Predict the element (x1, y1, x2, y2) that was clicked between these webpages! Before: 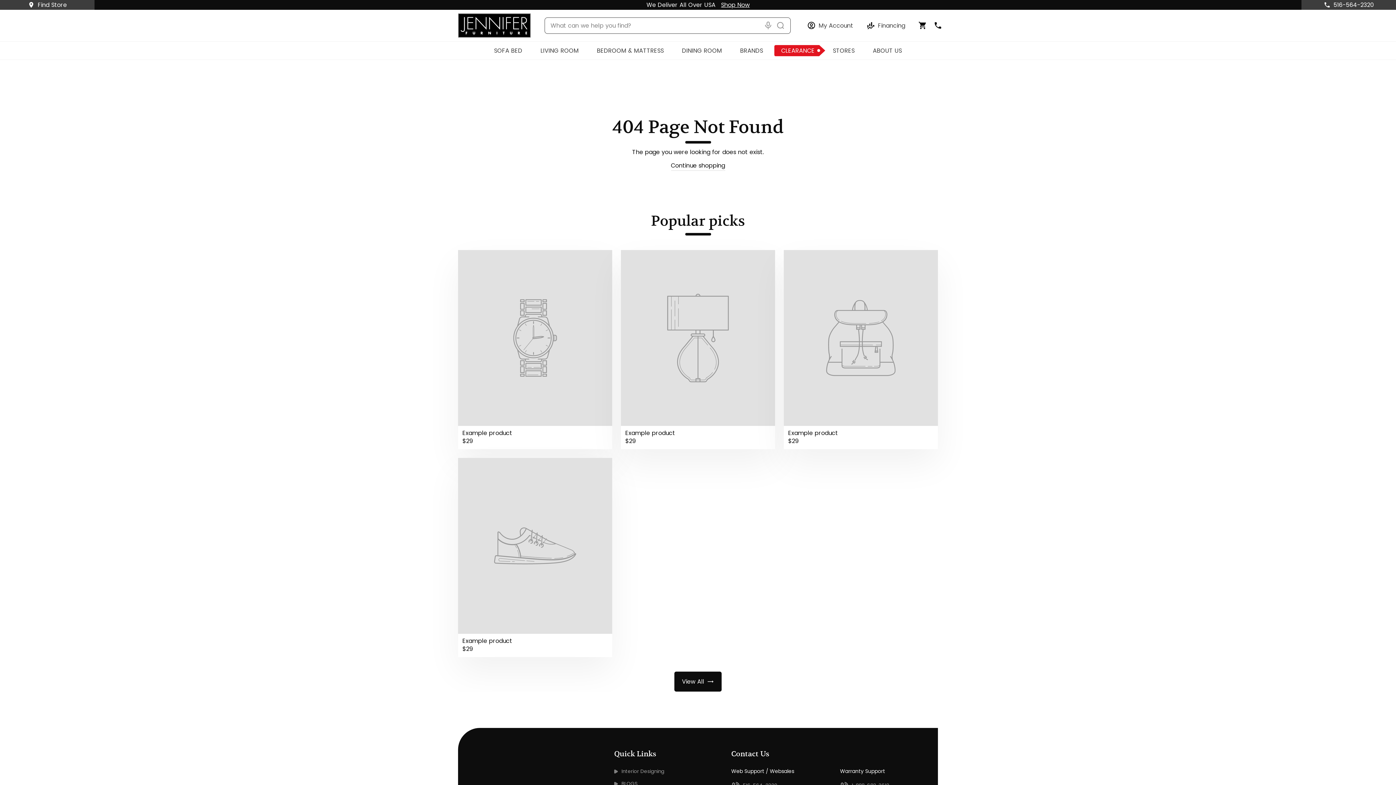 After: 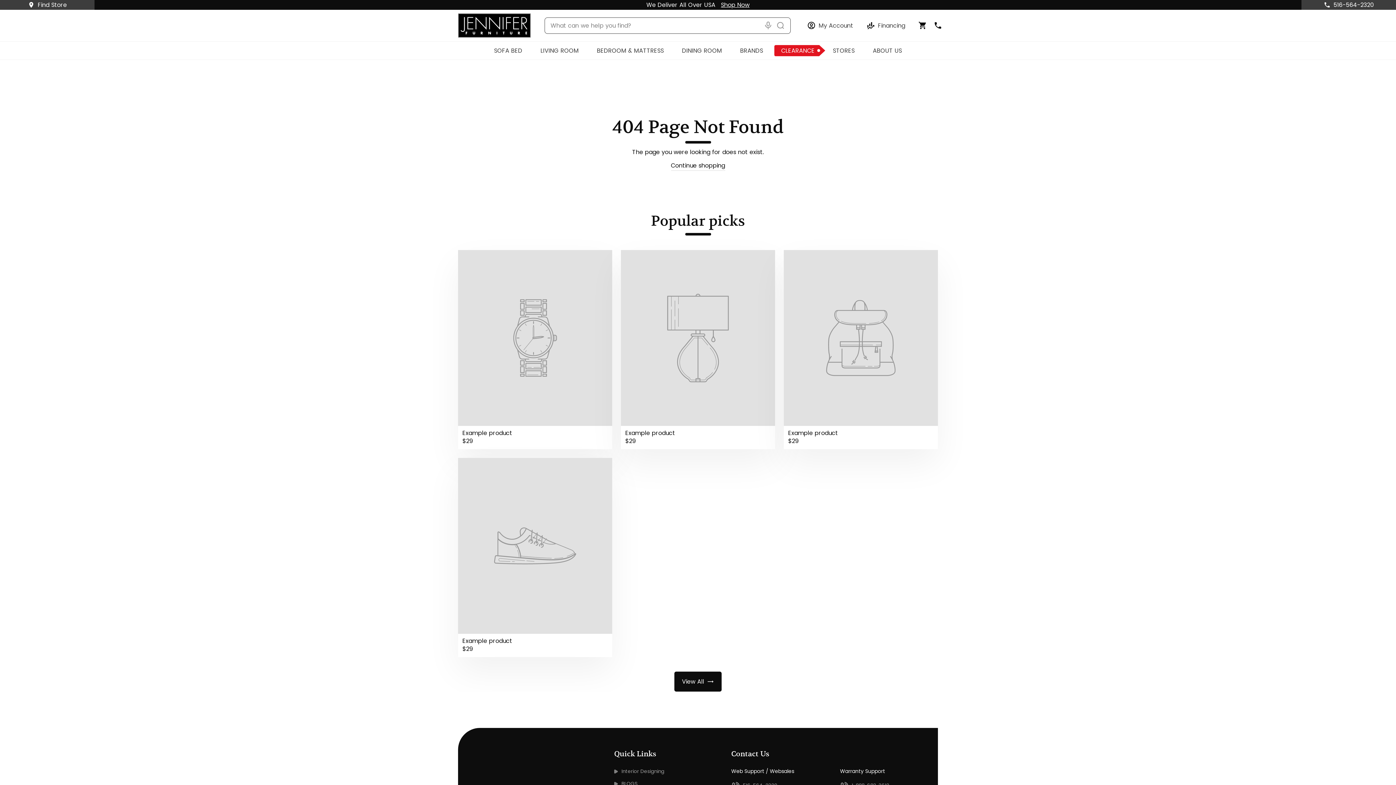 Action: label: Example product
$29 bbox: (458, 458, 612, 657)